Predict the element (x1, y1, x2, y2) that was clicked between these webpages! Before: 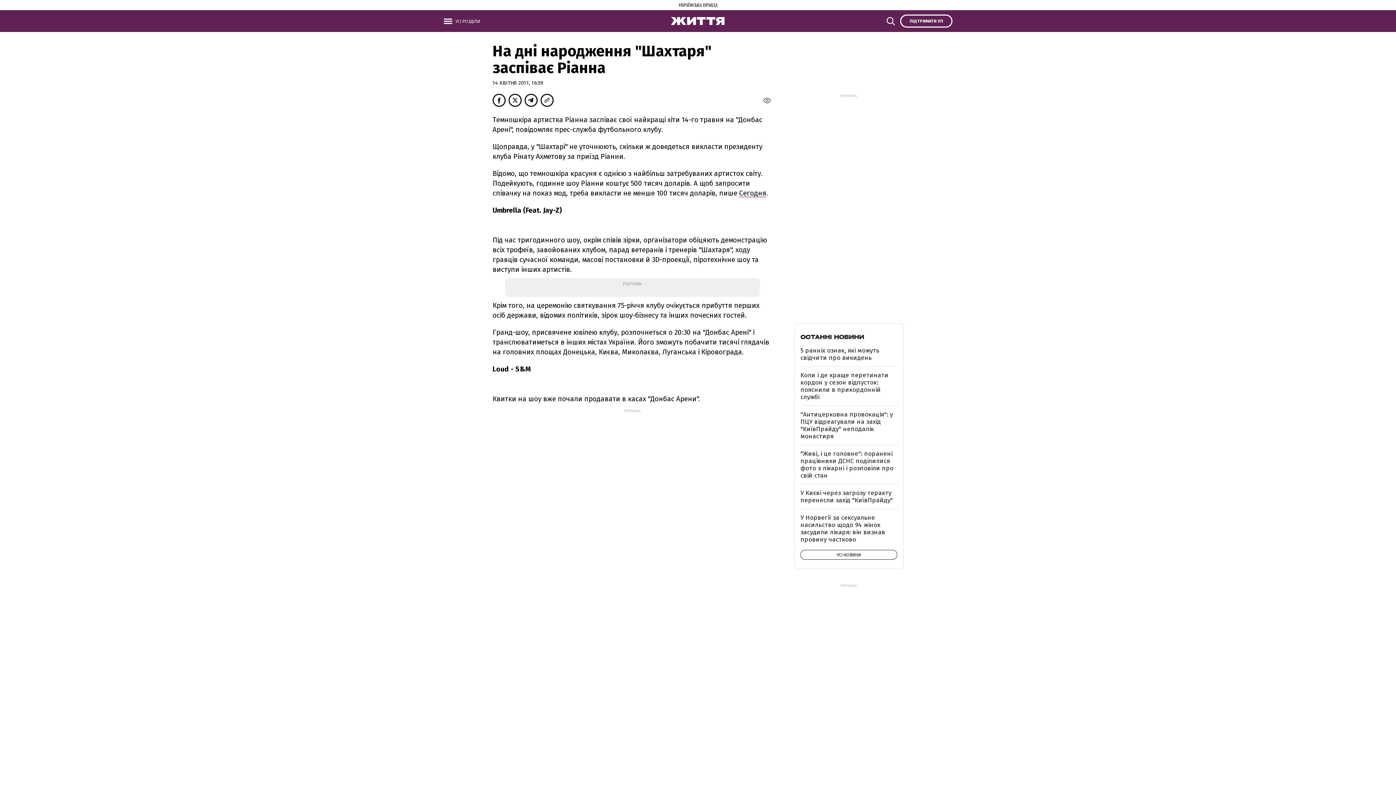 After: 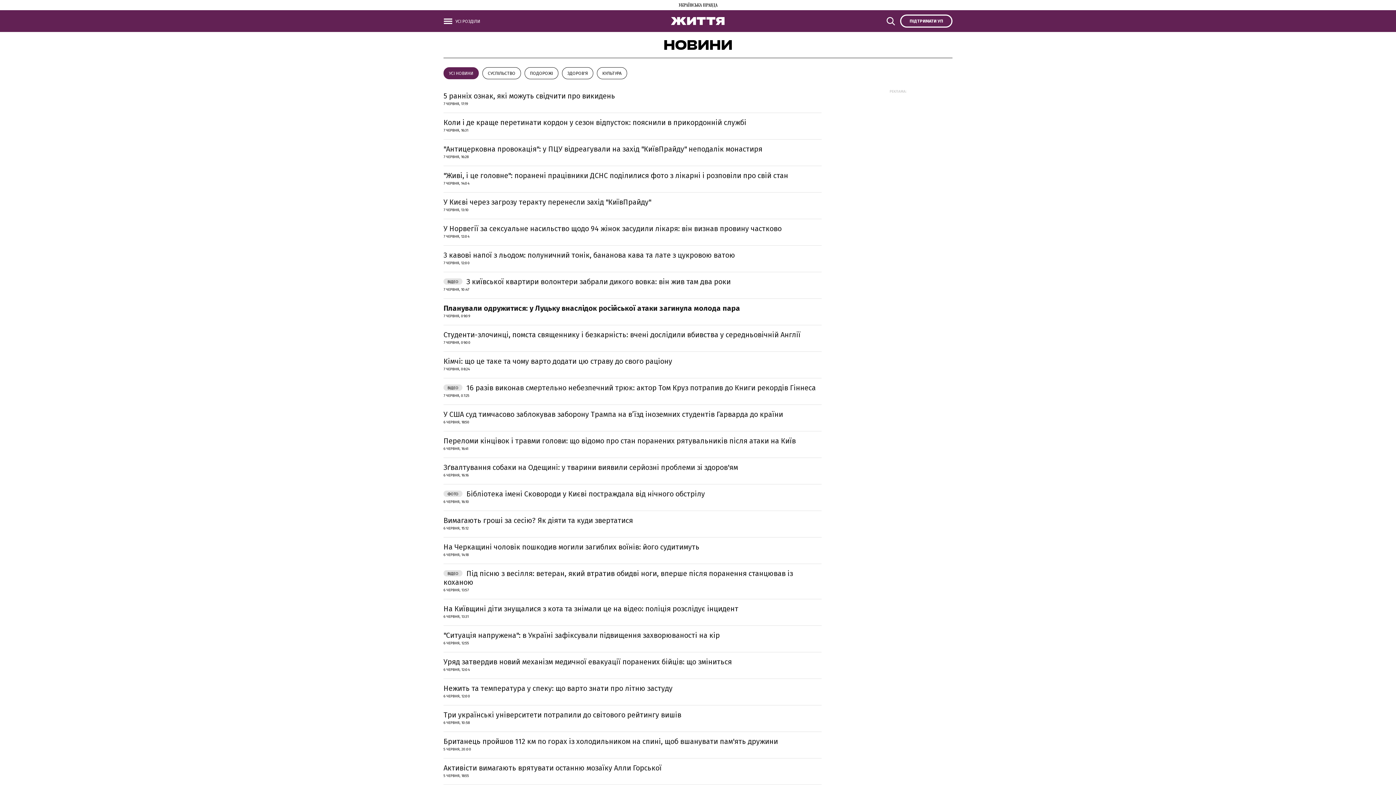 Action: label: ОСТАННІ НОВИНИ bbox: (800, 333, 864, 341)